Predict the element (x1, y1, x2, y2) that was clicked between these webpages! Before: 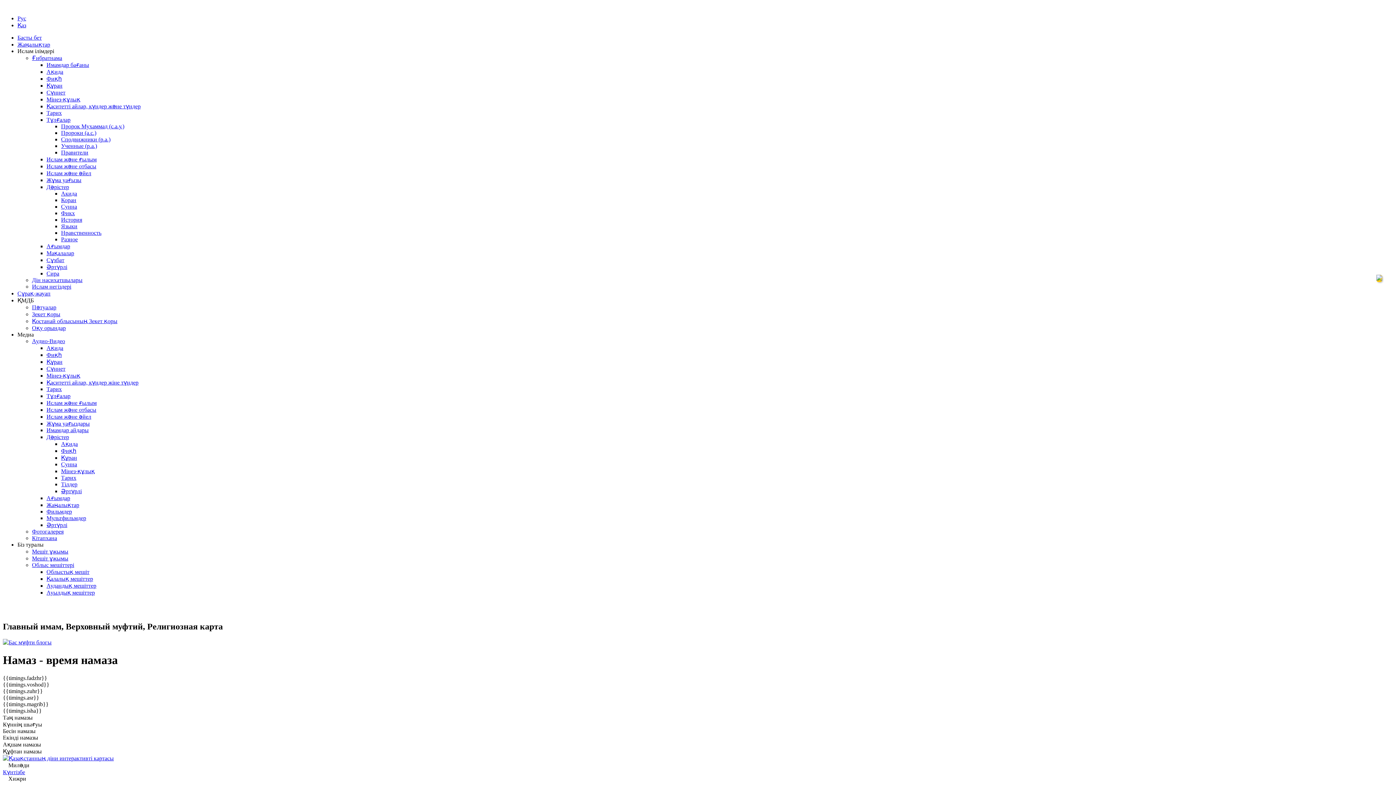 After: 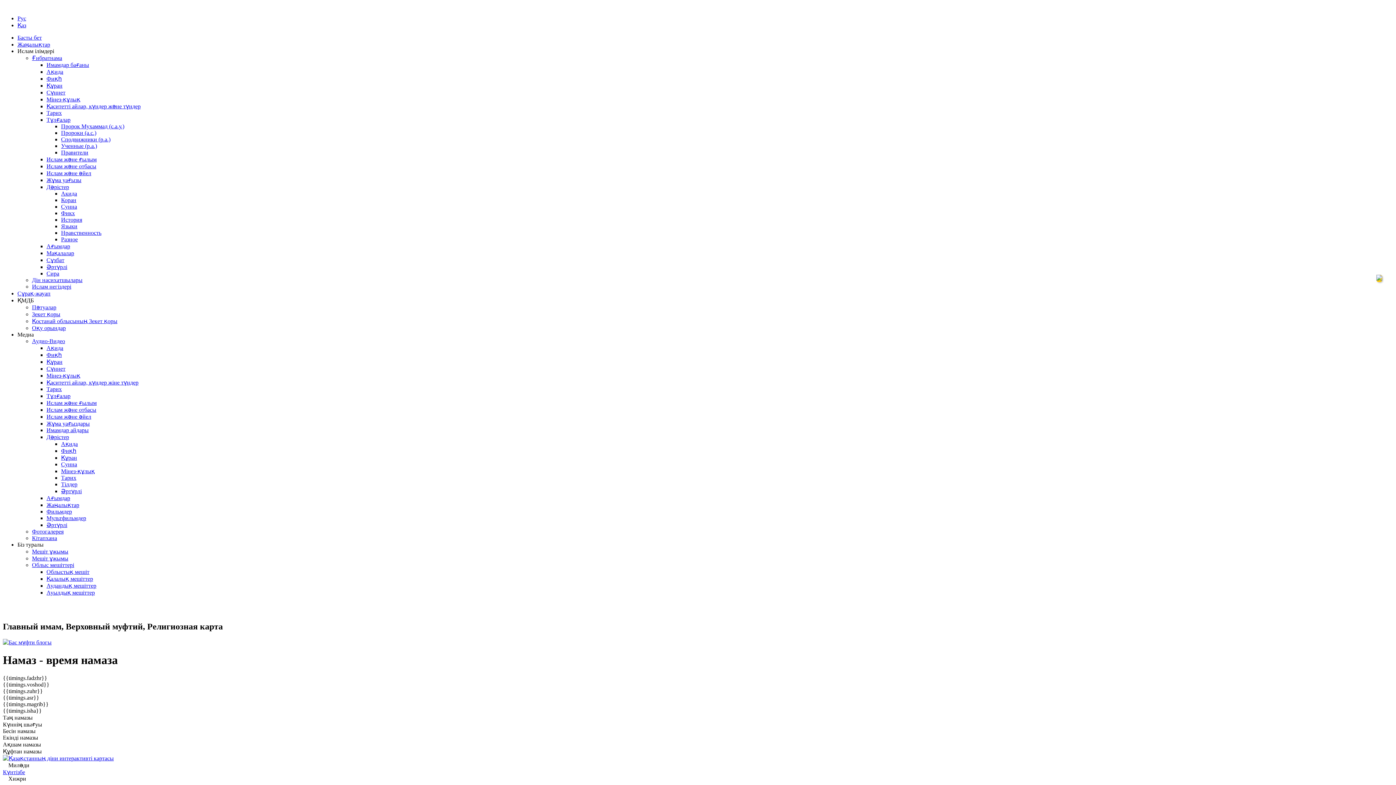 Action: bbox: (1376, 274, 1382, 282)